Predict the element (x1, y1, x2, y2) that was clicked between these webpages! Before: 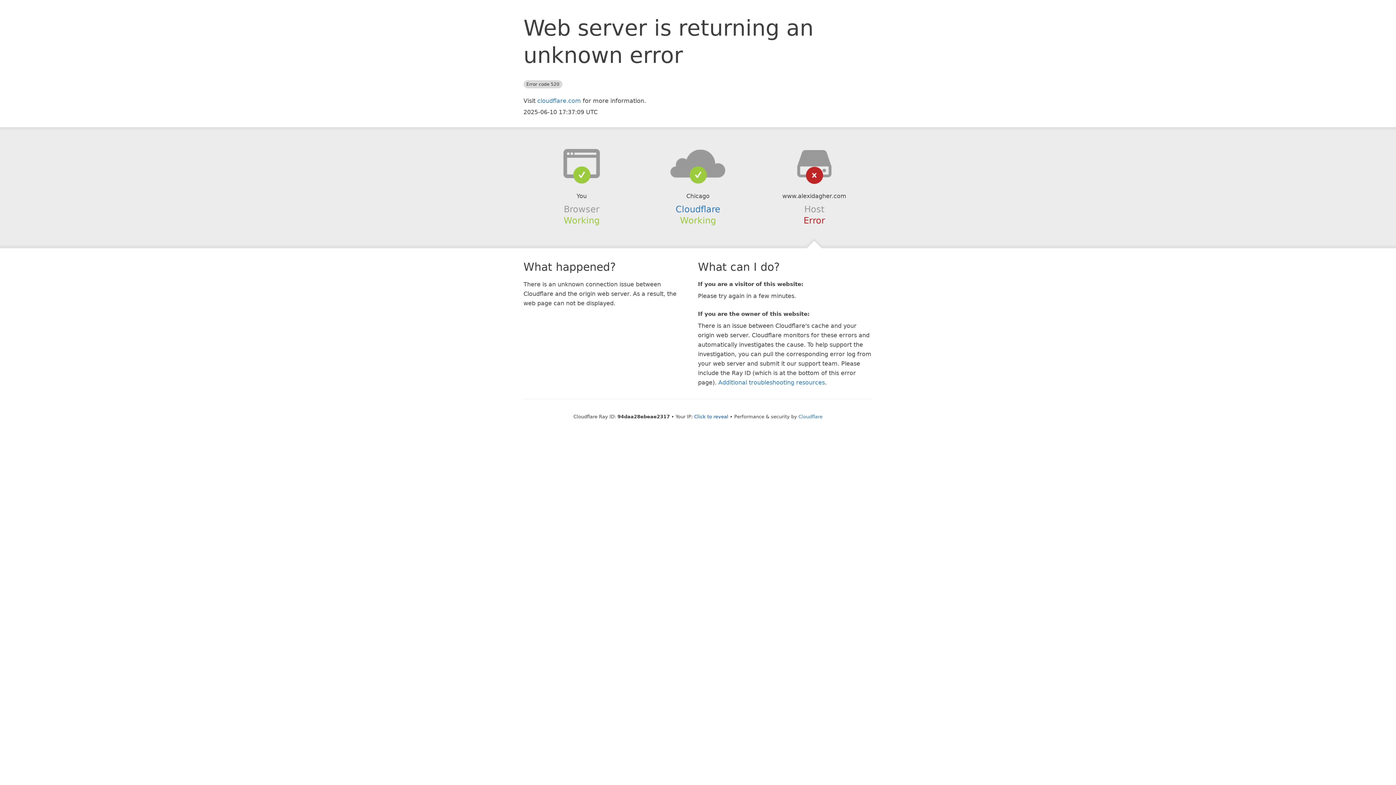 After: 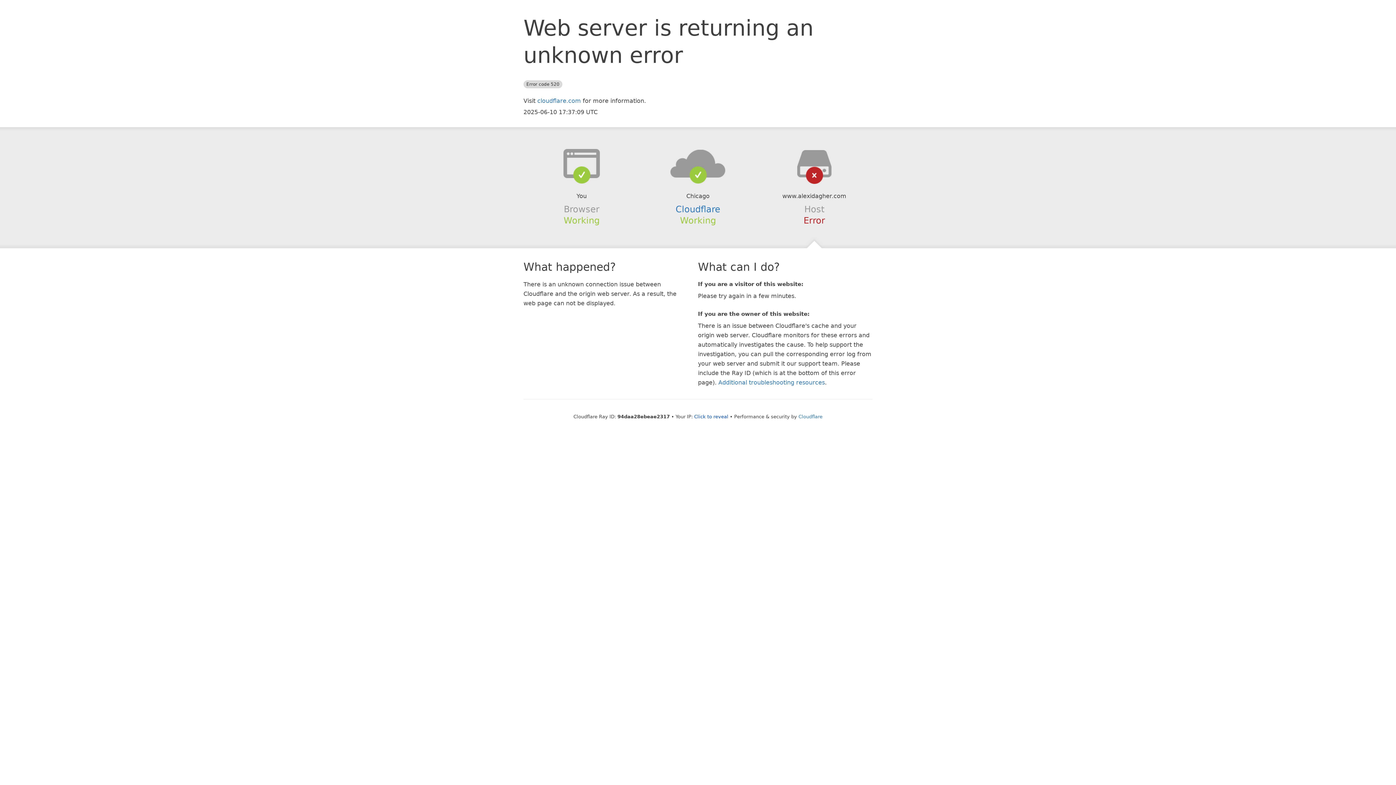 Action: bbox: (639, 148, 756, 178)